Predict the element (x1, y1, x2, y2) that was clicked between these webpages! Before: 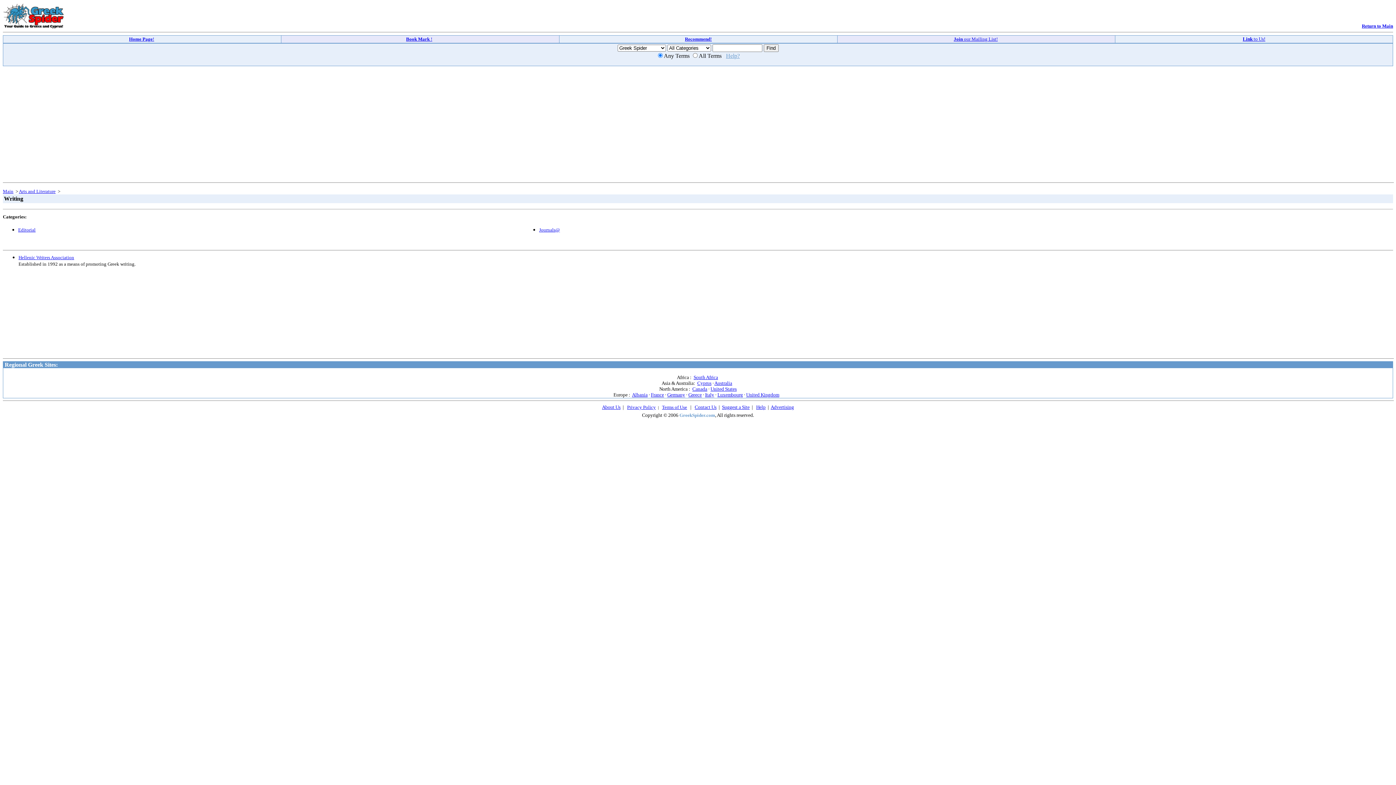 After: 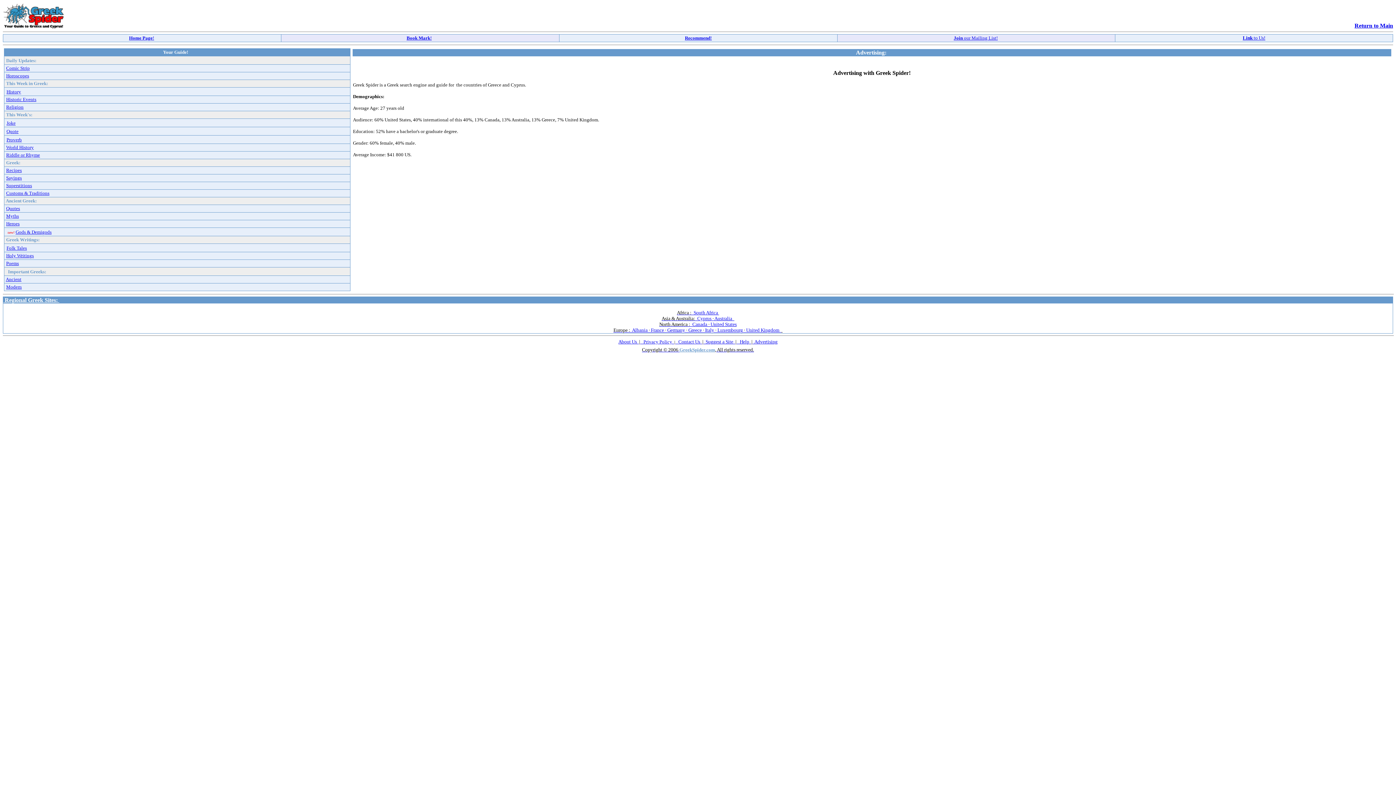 Action: label: Advertising bbox: (770, 404, 794, 410)